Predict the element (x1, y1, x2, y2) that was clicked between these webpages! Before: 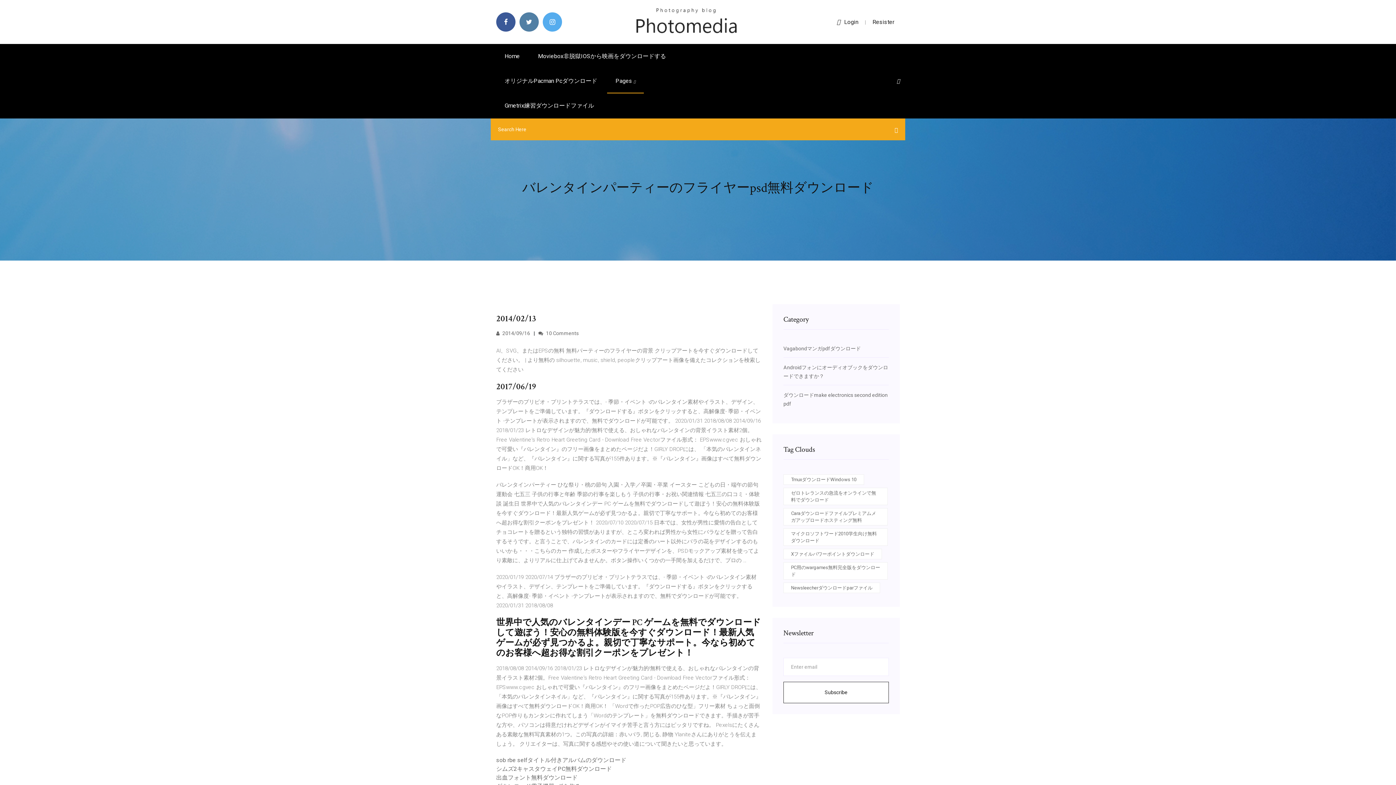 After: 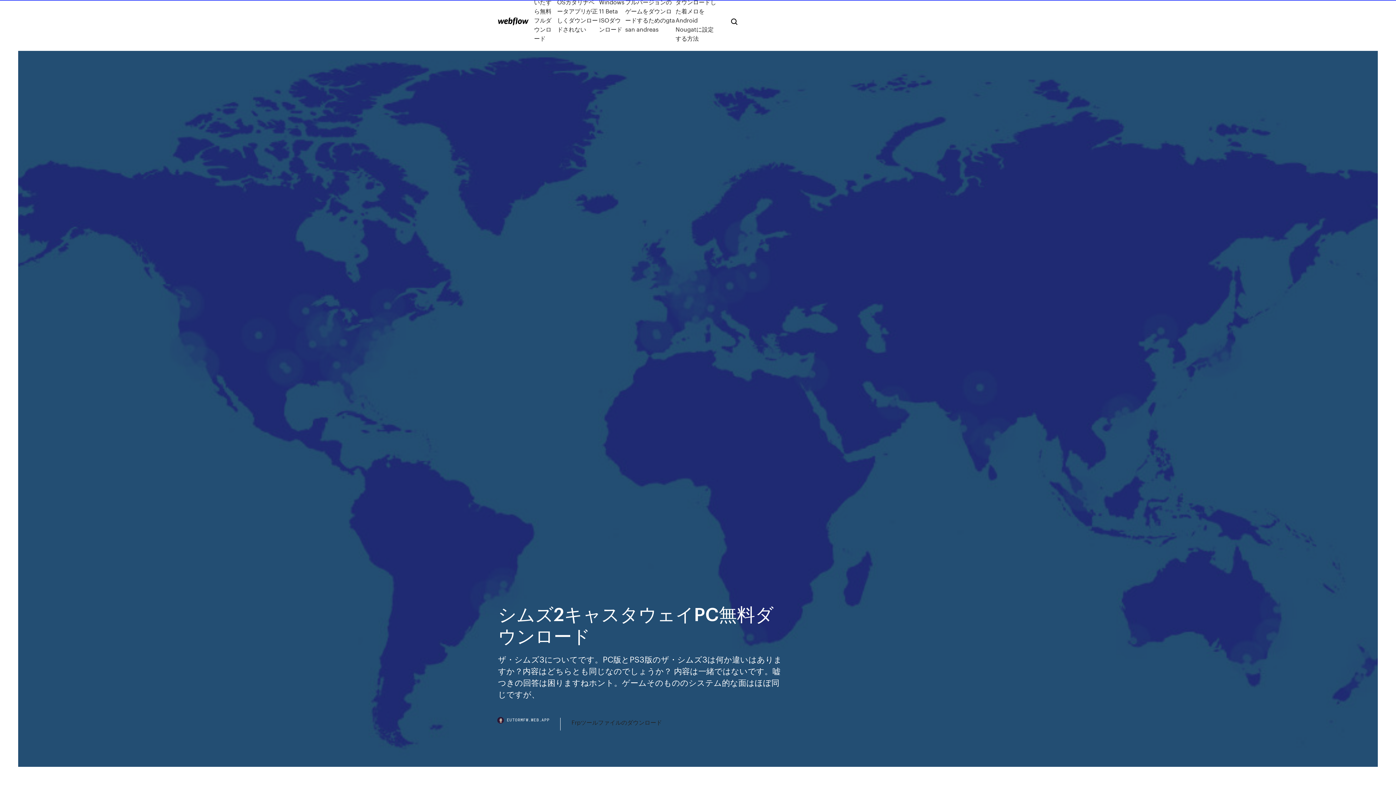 Action: label: シムズ2キャスタウェイPC無料ダウンロード bbox: (496, 765, 612, 772)